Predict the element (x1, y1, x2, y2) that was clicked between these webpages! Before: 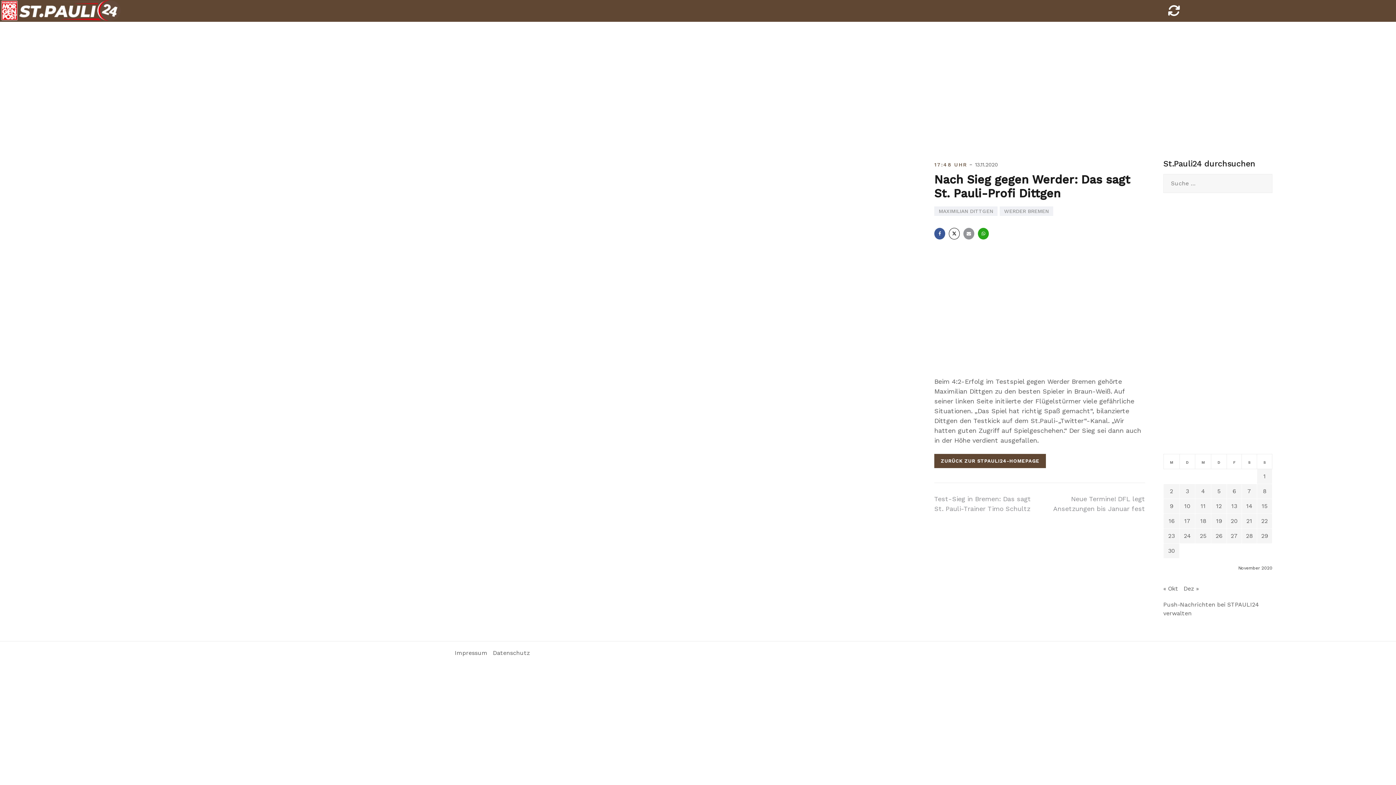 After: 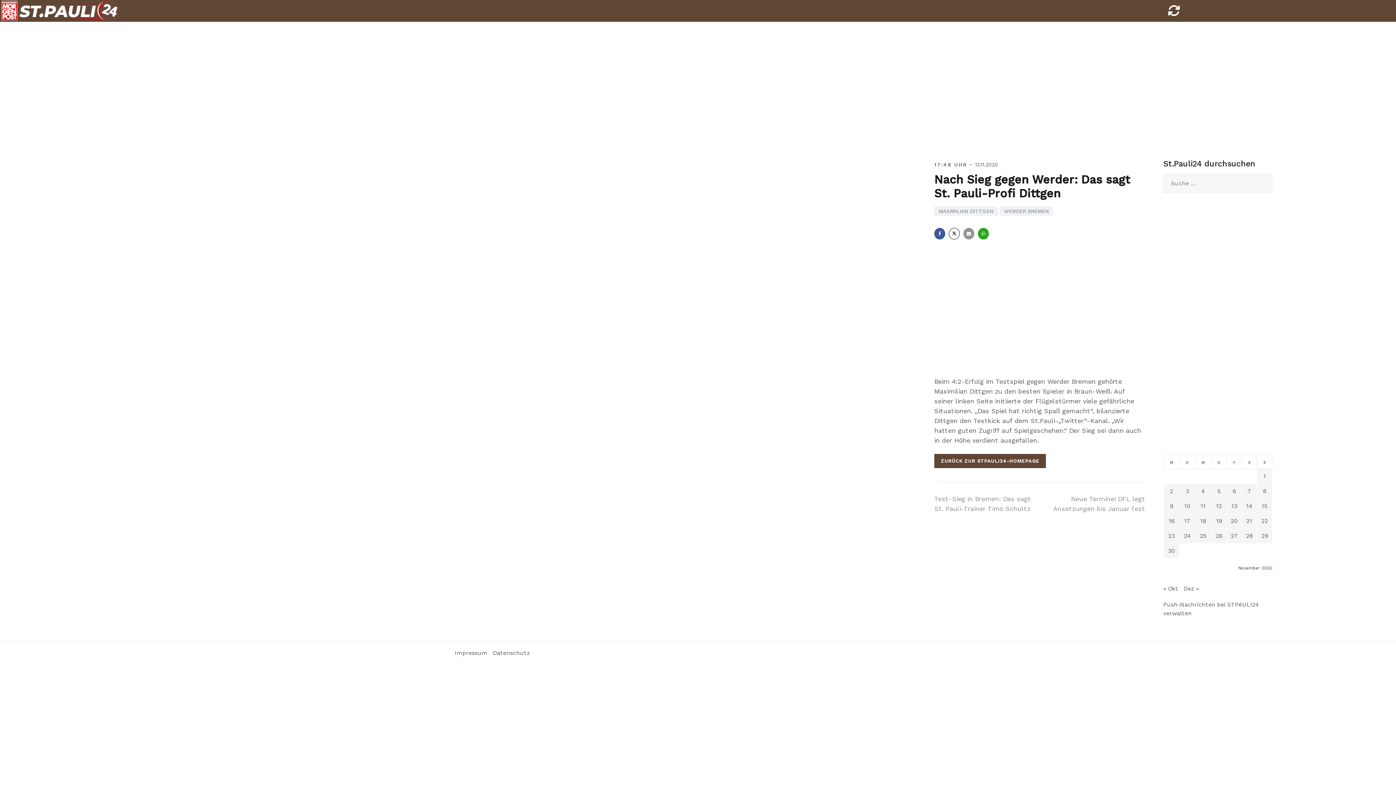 Action: bbox: (1168, 9, 1180, 16)